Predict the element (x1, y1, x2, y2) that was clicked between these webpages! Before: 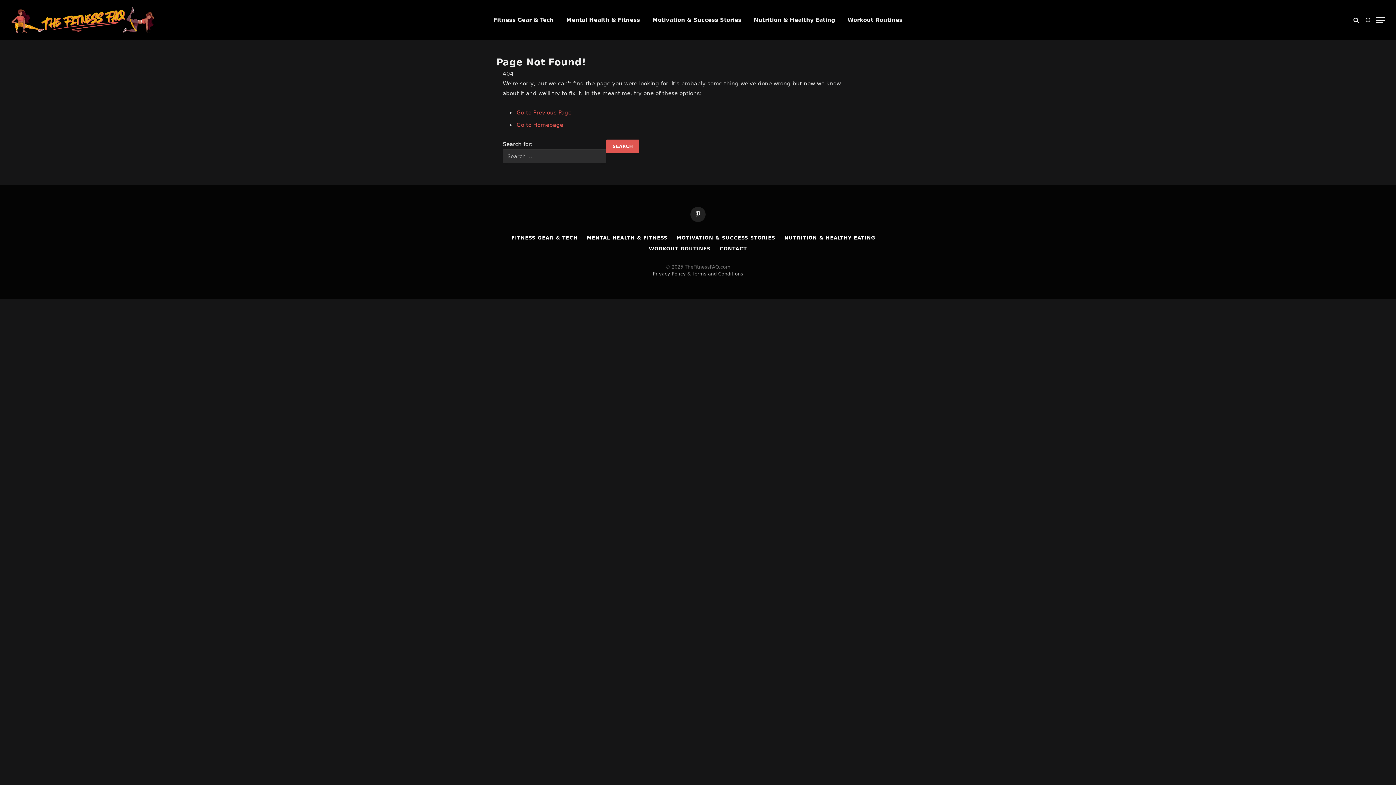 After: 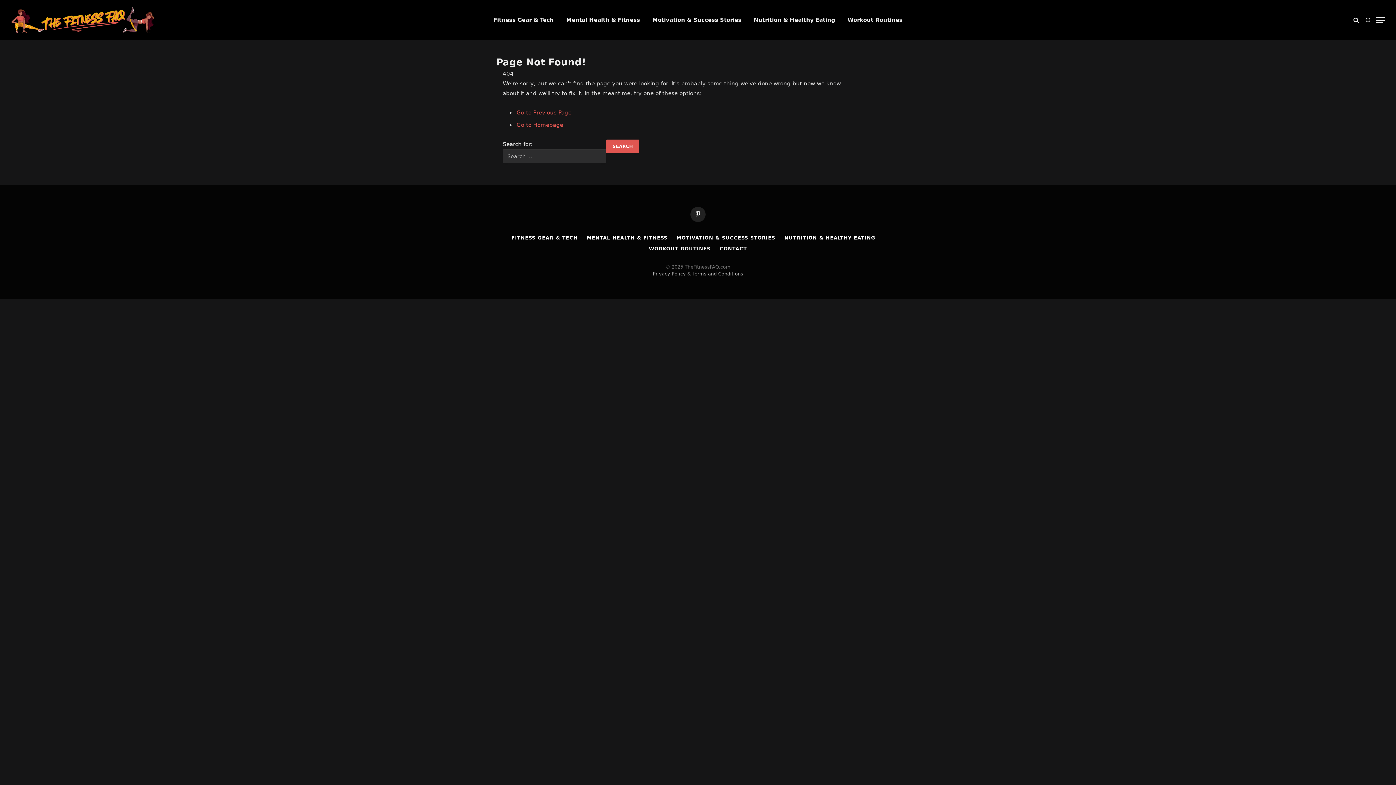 Action: bbox: (652, 271, 686, 276) label: Privacy Policy